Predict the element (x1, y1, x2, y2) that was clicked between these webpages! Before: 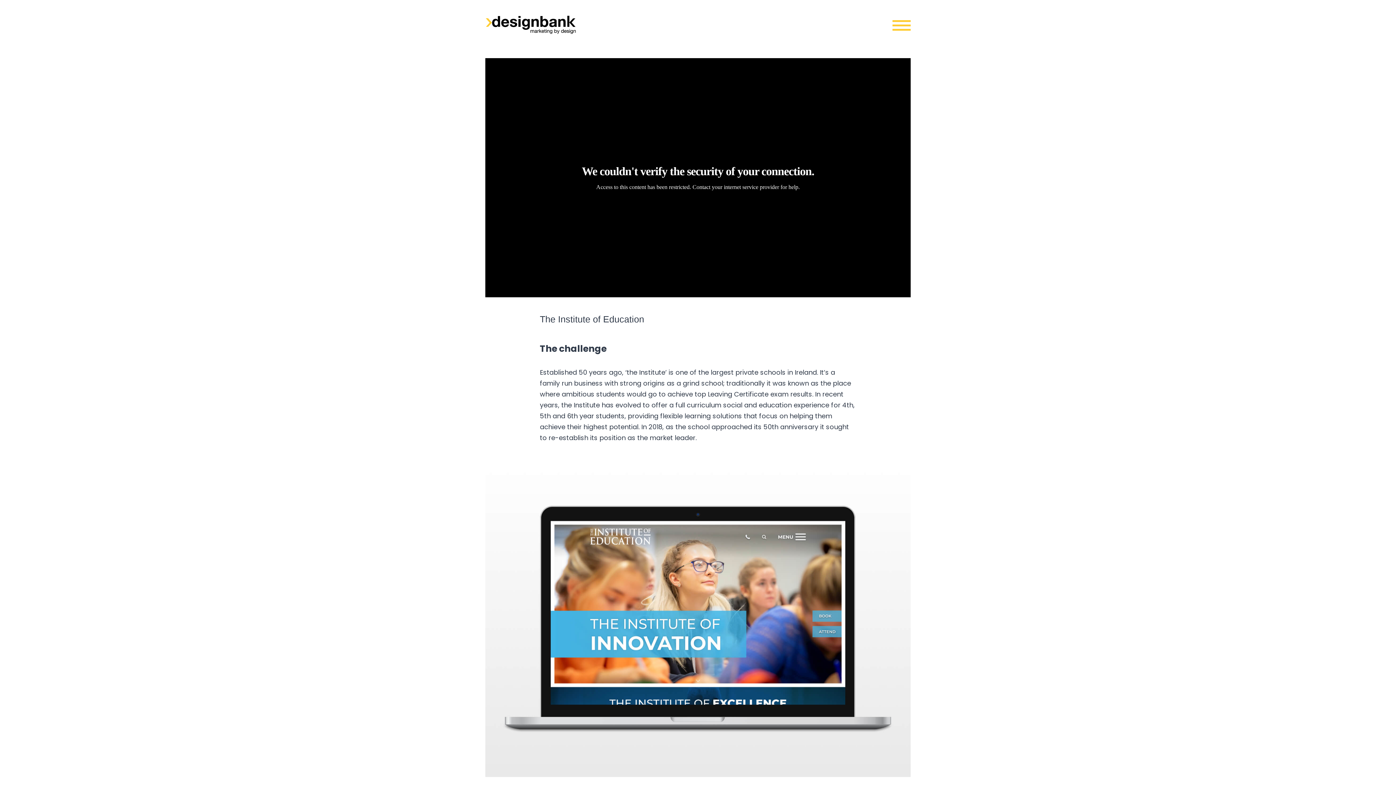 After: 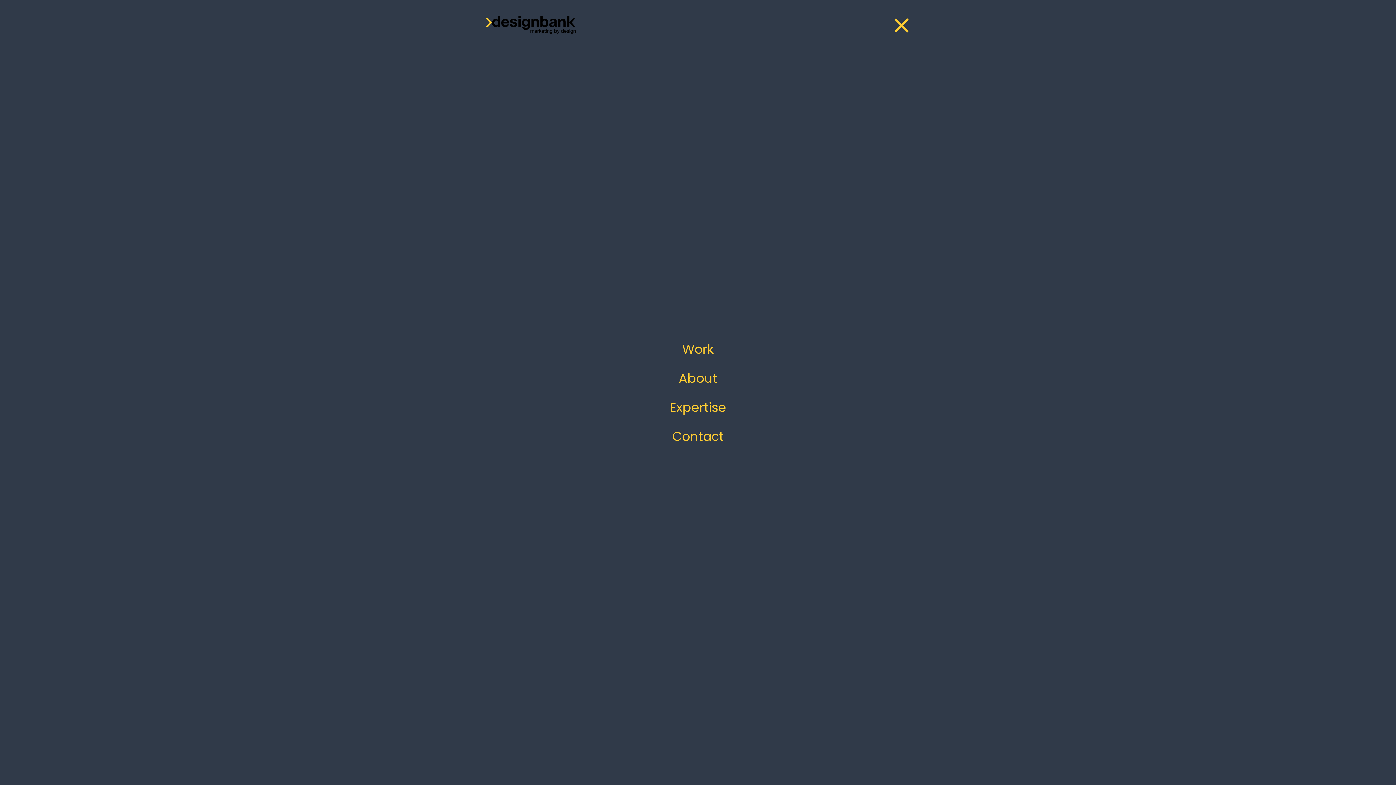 Action: bbox: (892, 20, 910, 30)